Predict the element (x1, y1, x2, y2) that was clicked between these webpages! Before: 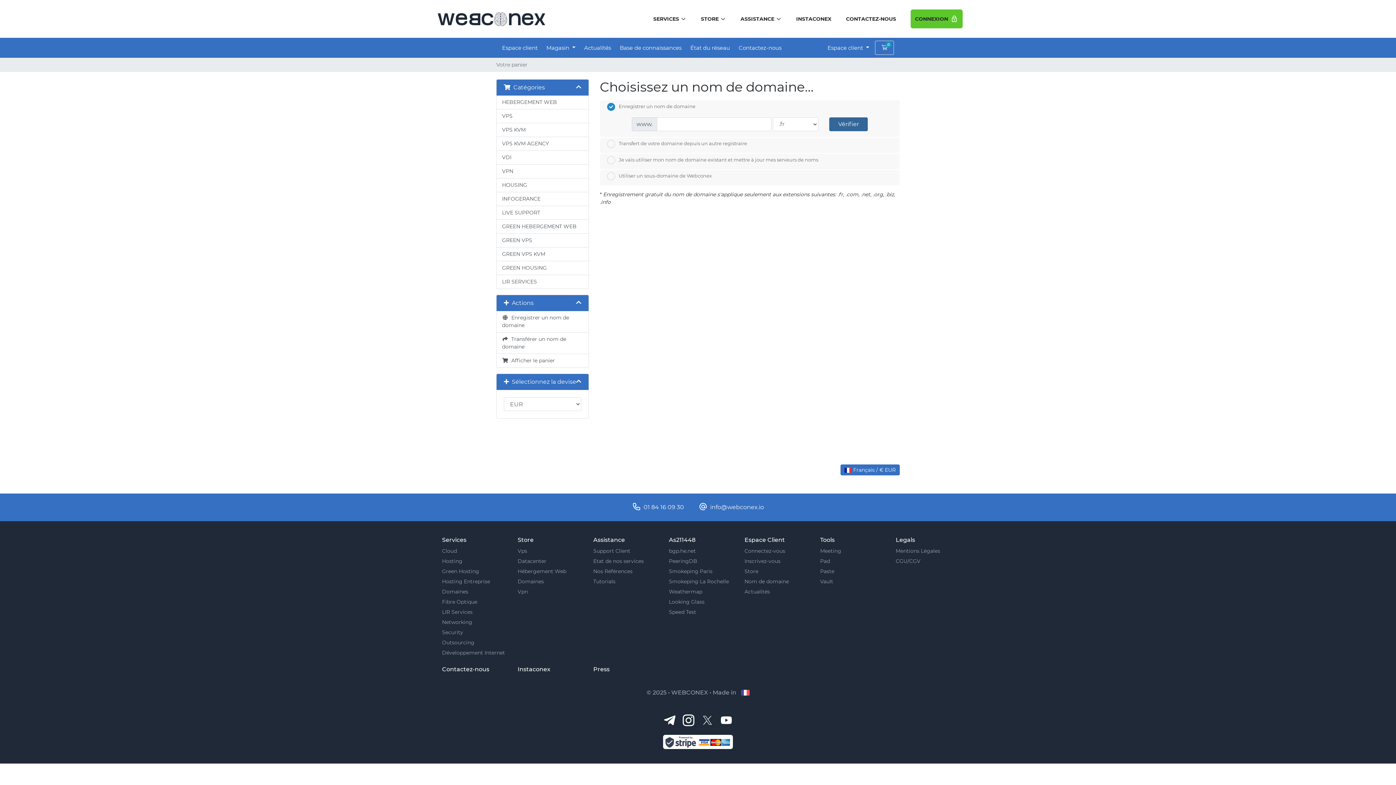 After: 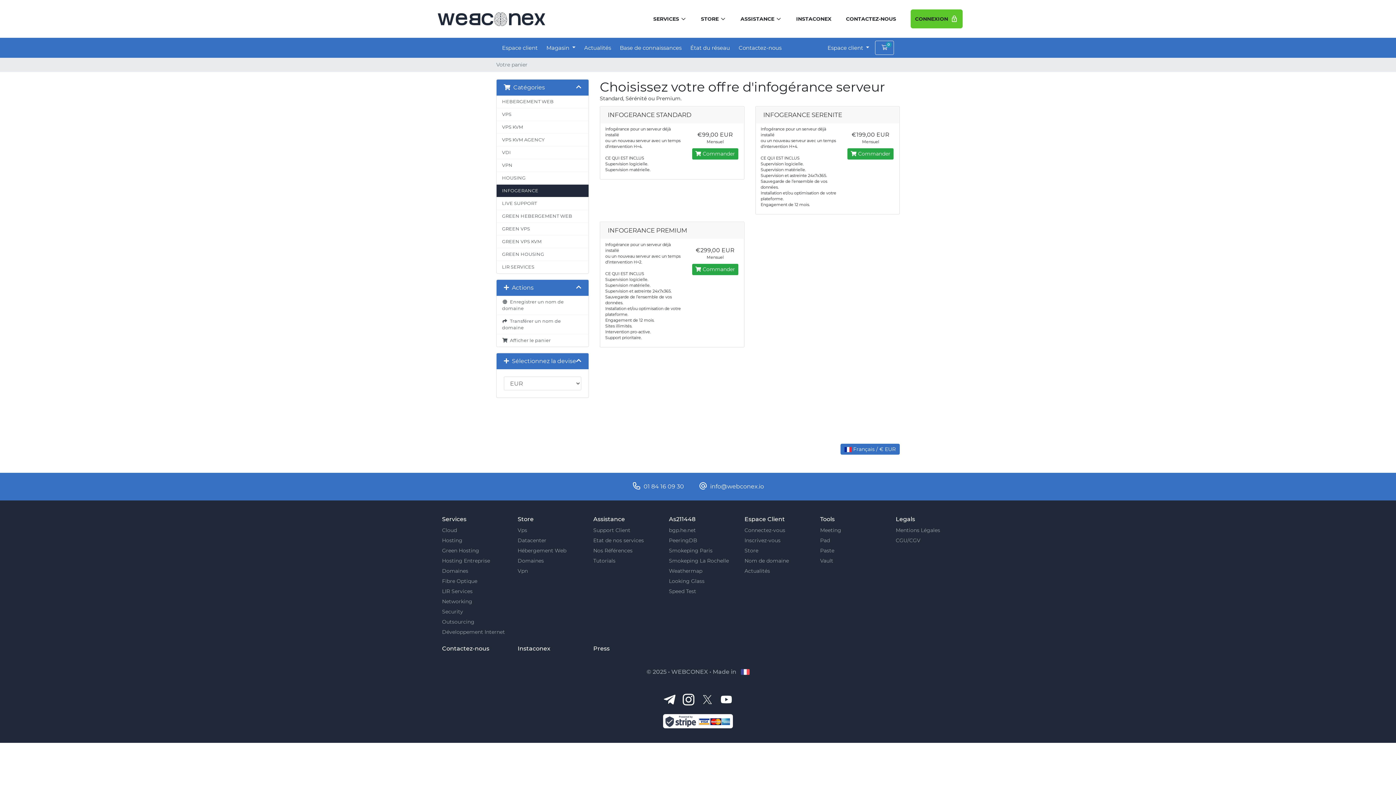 Action: label: INFOGERANCE bbox: (496, 192, 588, 206)